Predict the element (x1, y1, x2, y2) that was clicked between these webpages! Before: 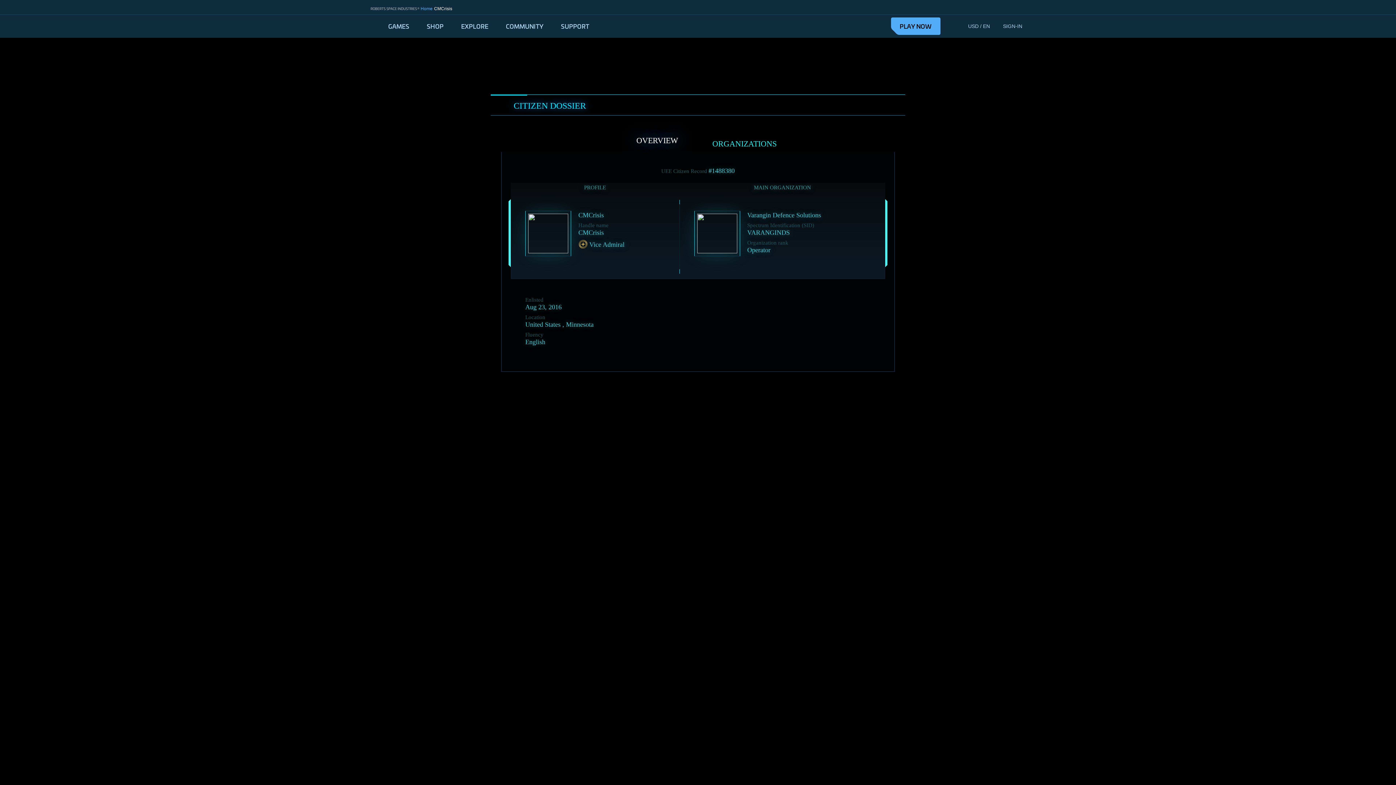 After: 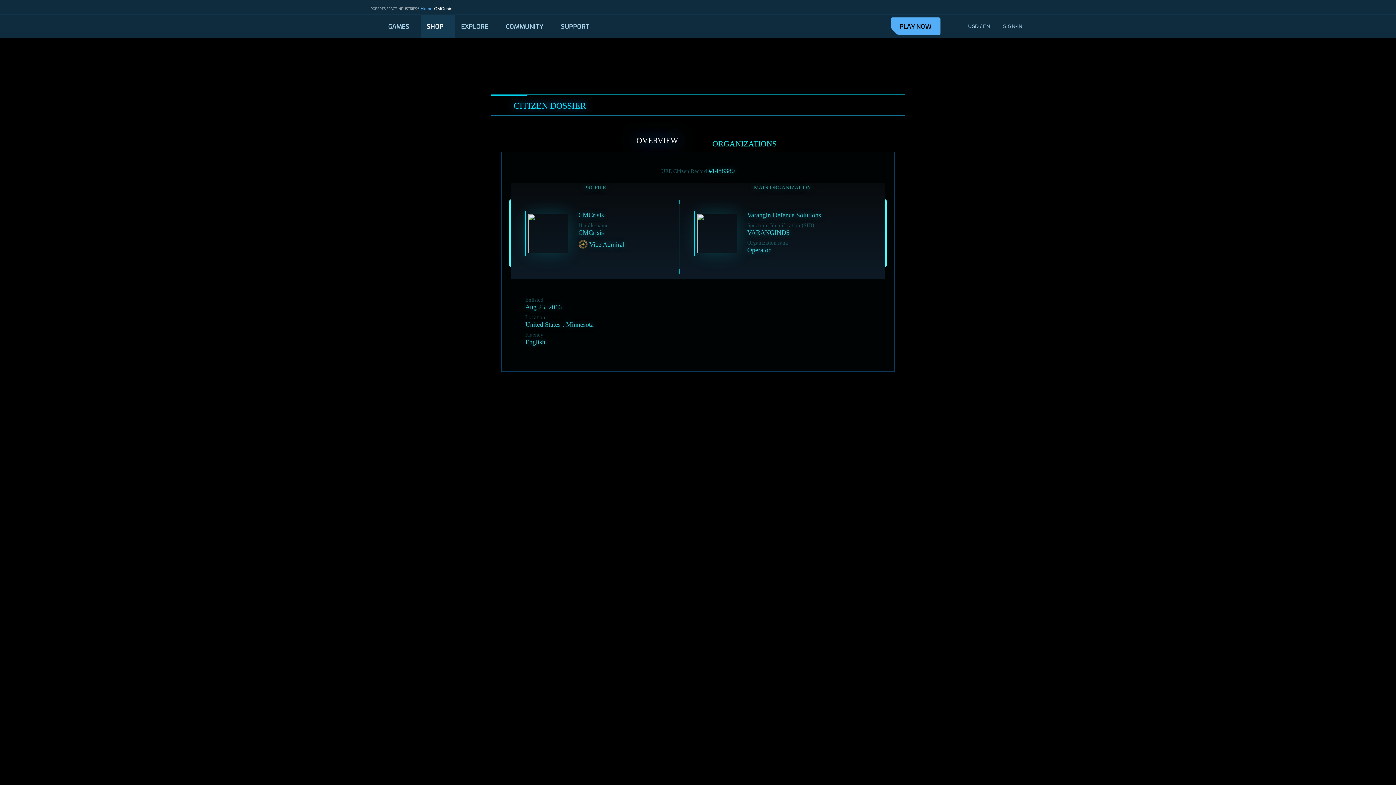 Action: label: SHOP bbox: (421, 14, 455, 37)